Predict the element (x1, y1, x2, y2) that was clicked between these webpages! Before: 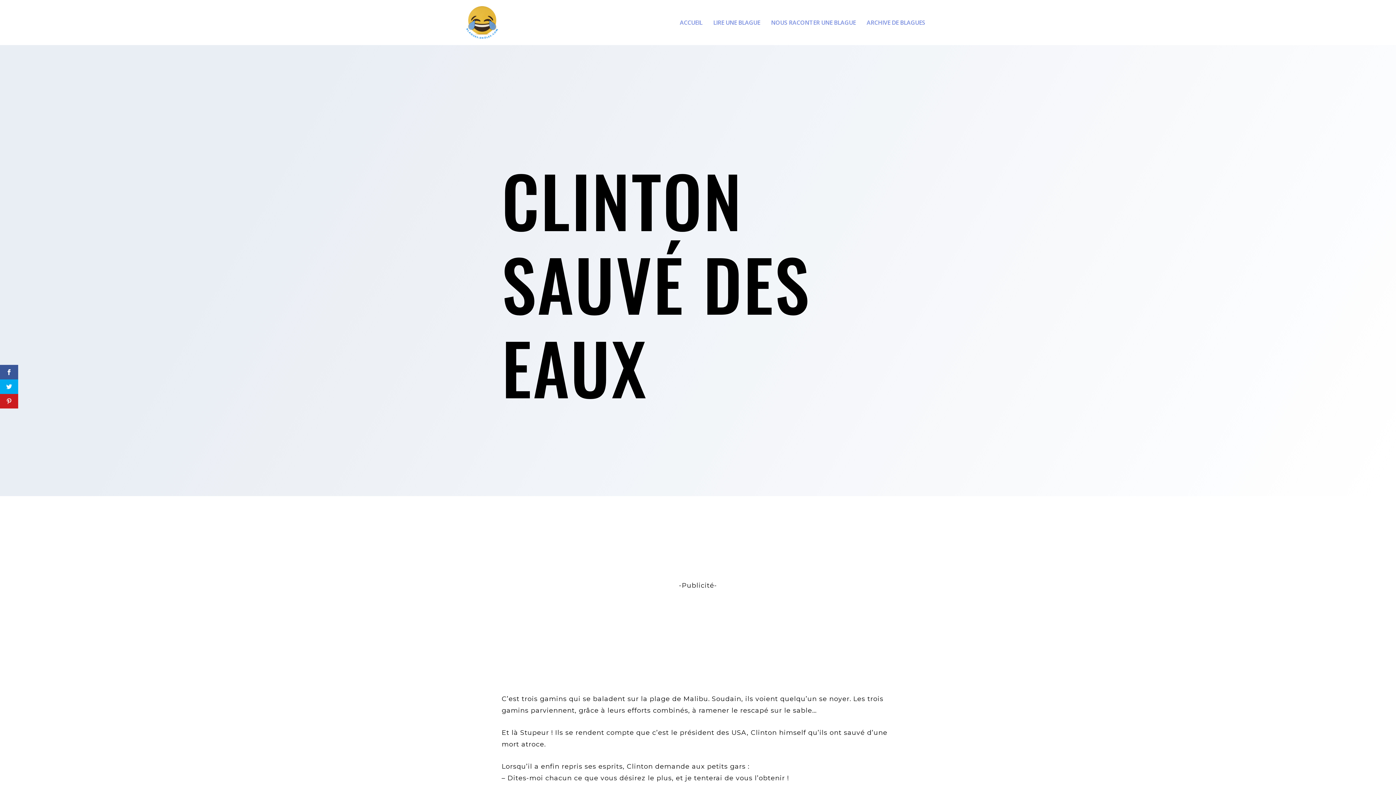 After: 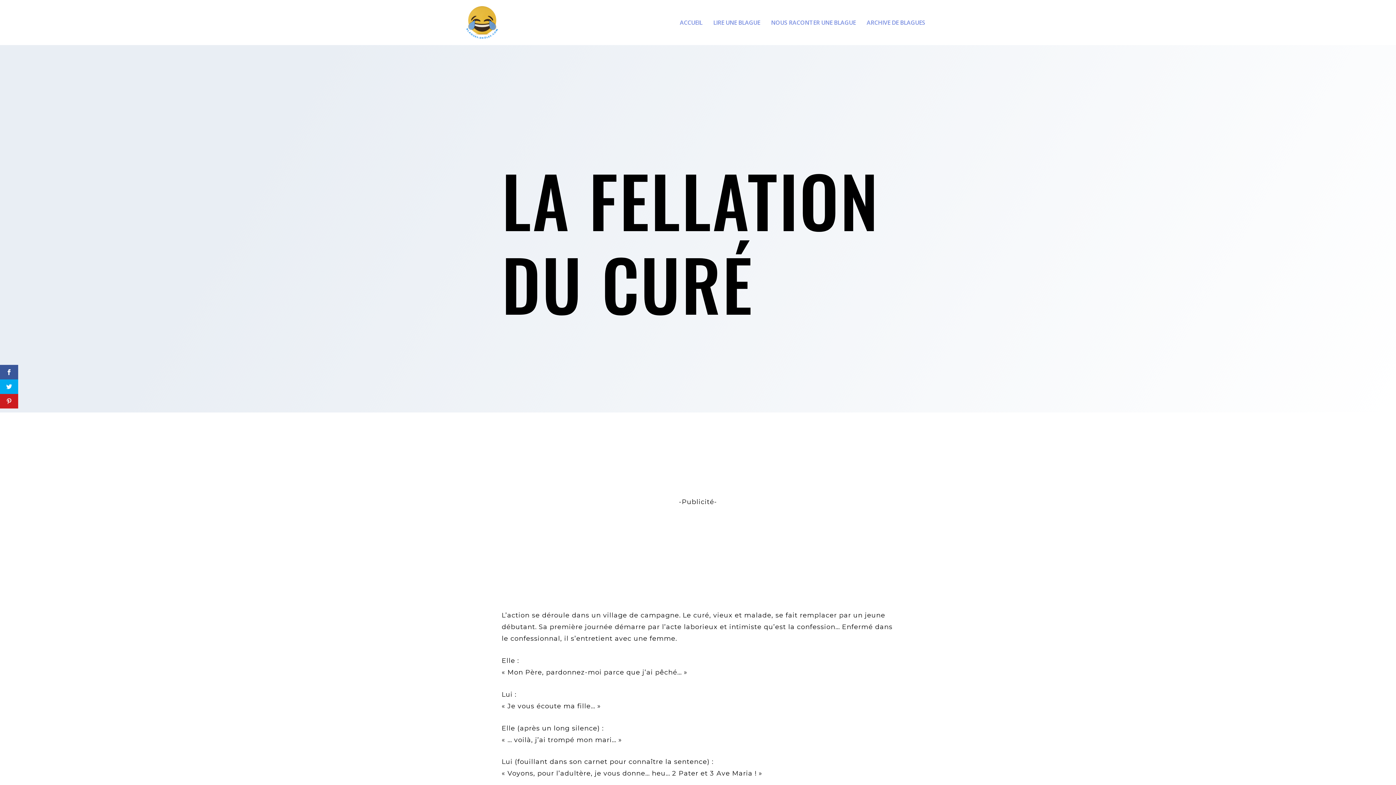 Action: label: LIRE UNE BLAGUE bbox: (713, 19, 760, 45)